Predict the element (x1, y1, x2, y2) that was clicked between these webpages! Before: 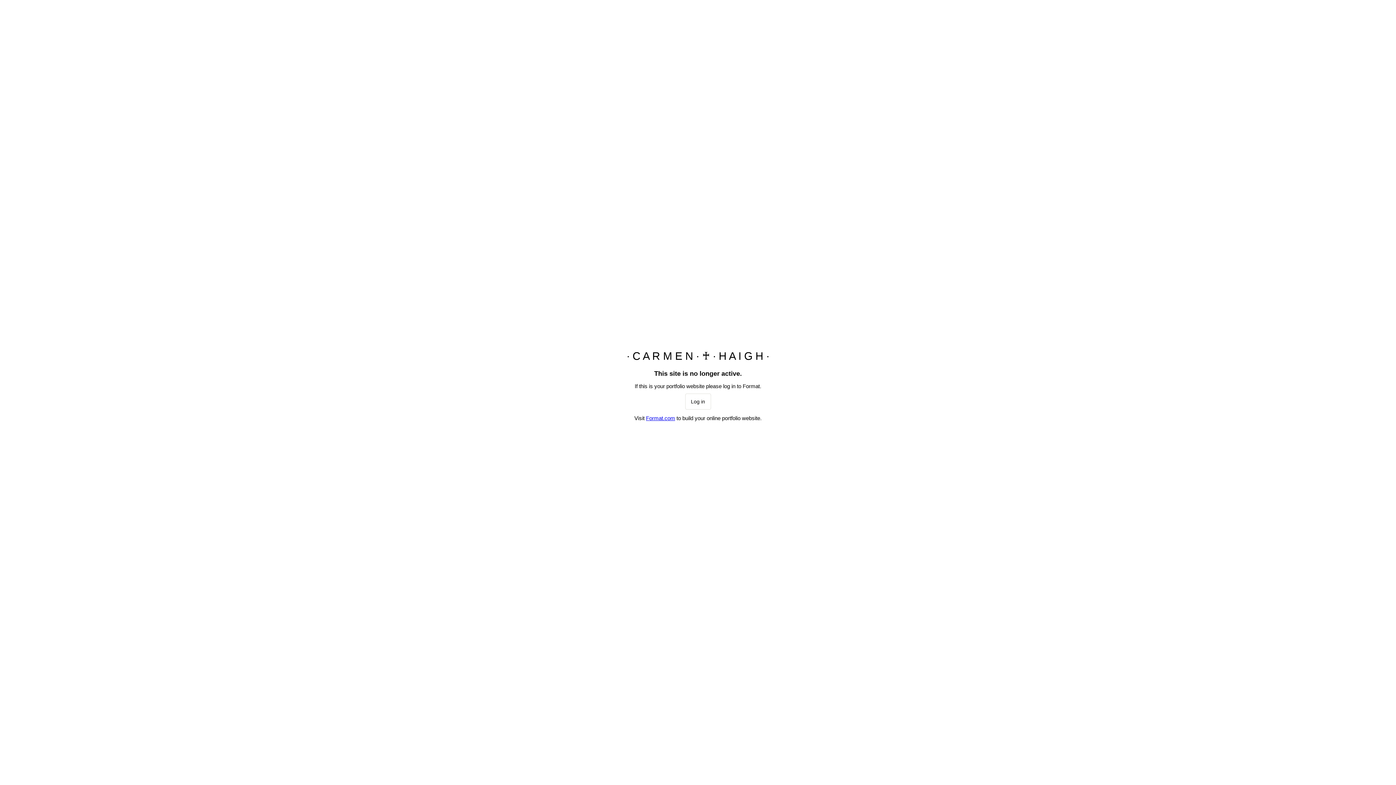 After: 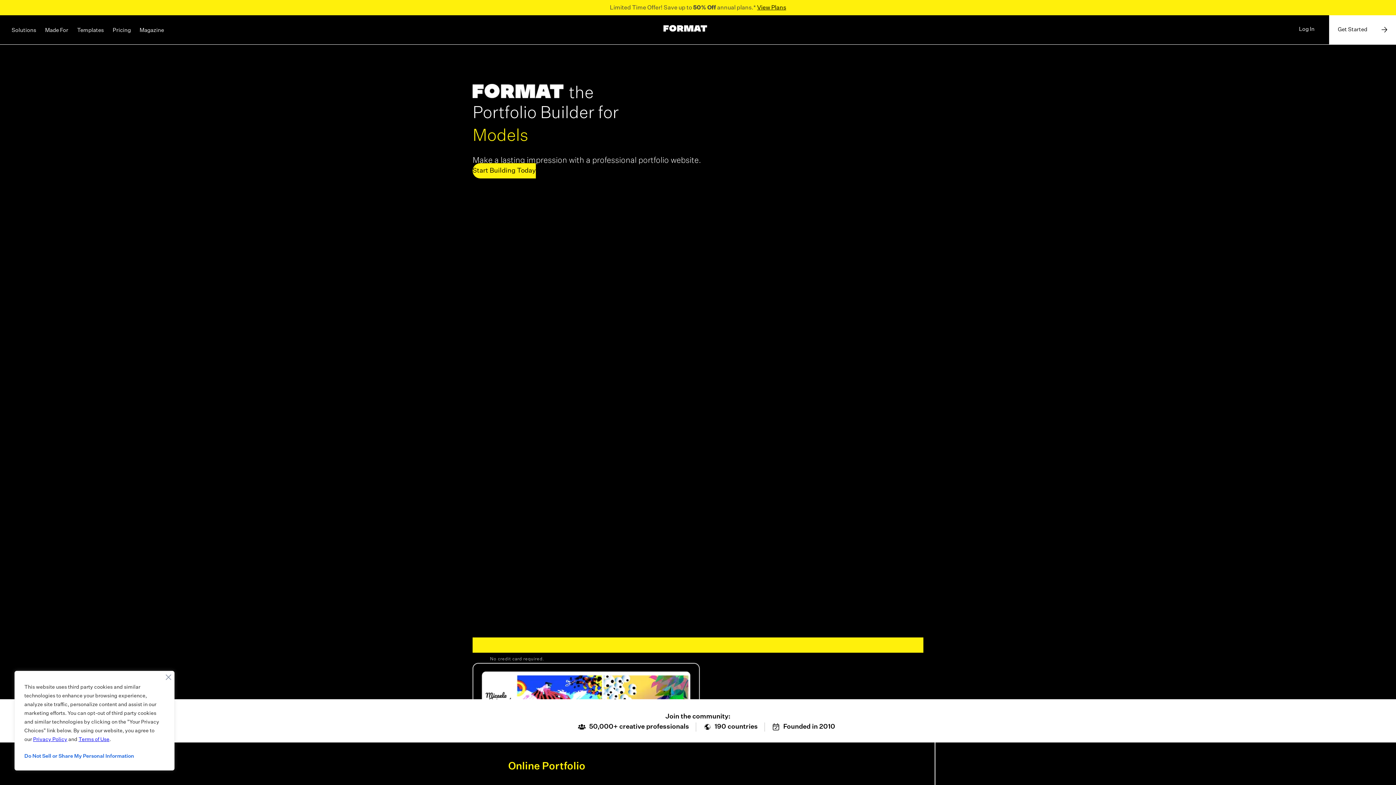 Action: bbox: (685, 393, 711, 409) label: Log in